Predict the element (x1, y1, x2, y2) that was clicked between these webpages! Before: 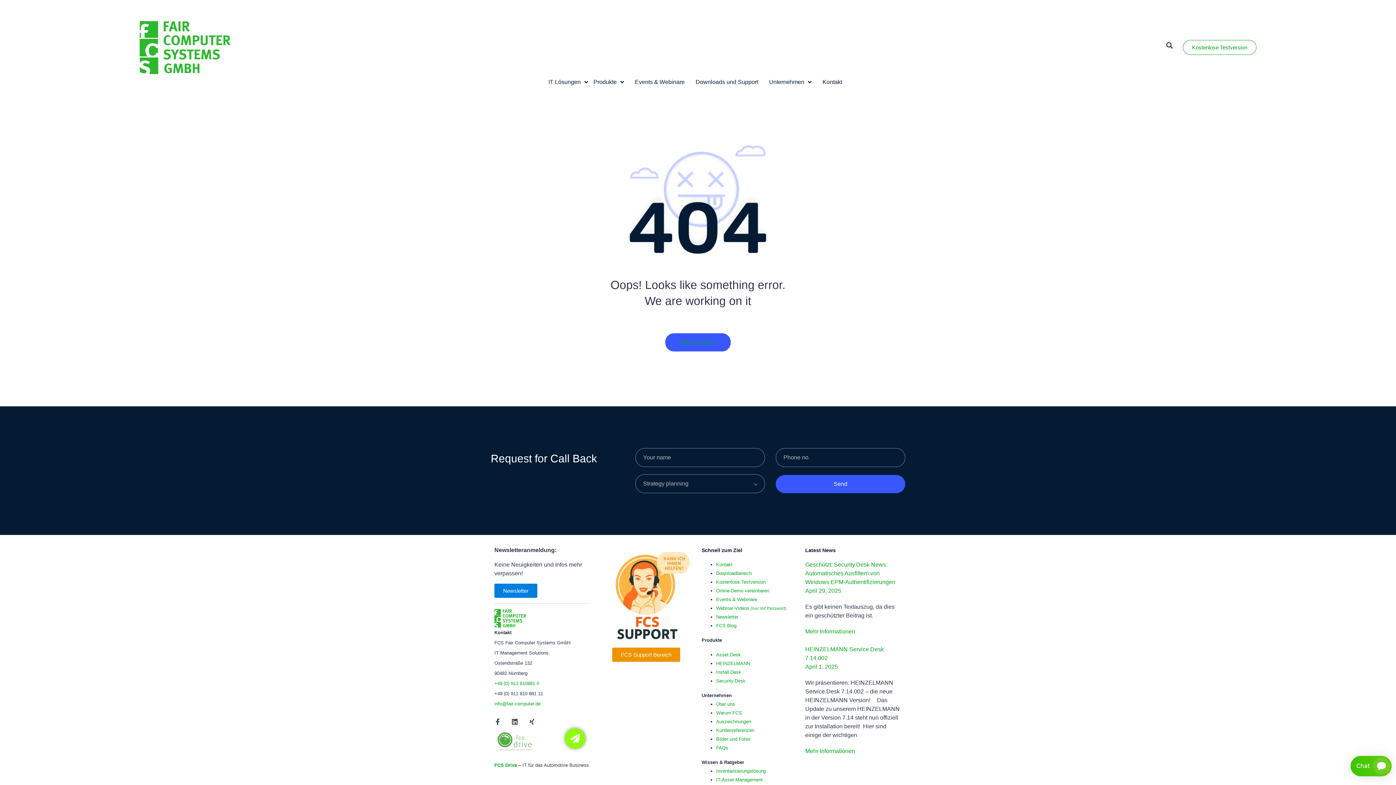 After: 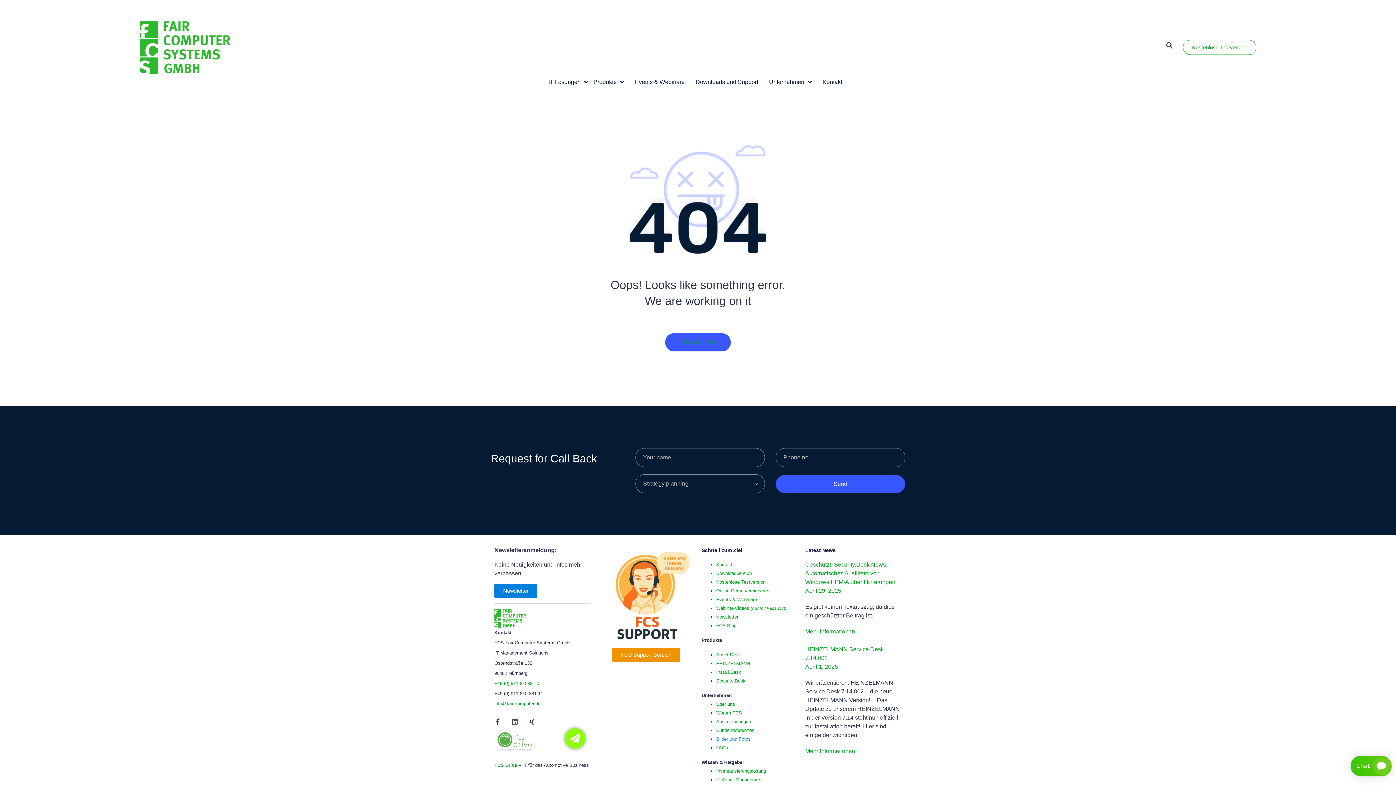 Action: label: Bilder und Fotos bbox: (716, 736, 750, 742)